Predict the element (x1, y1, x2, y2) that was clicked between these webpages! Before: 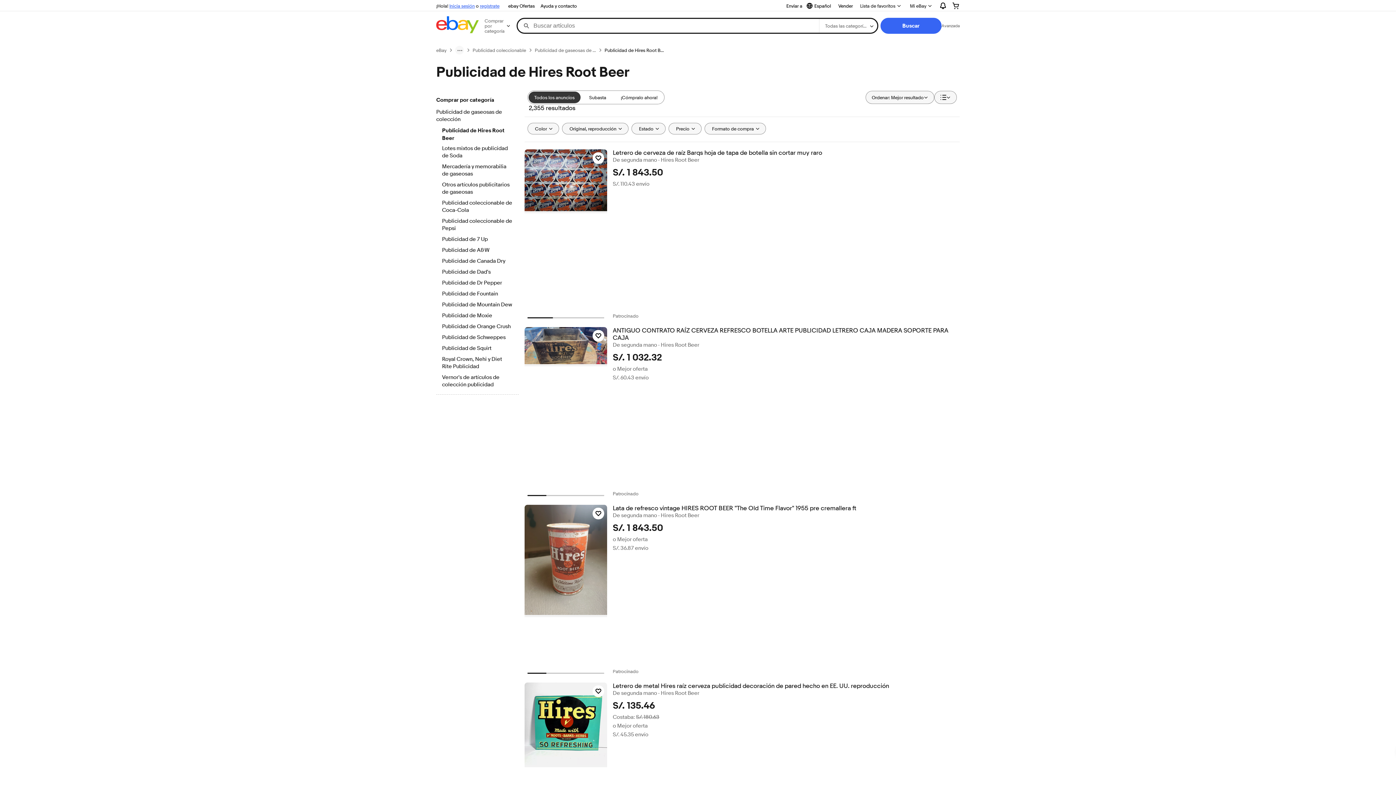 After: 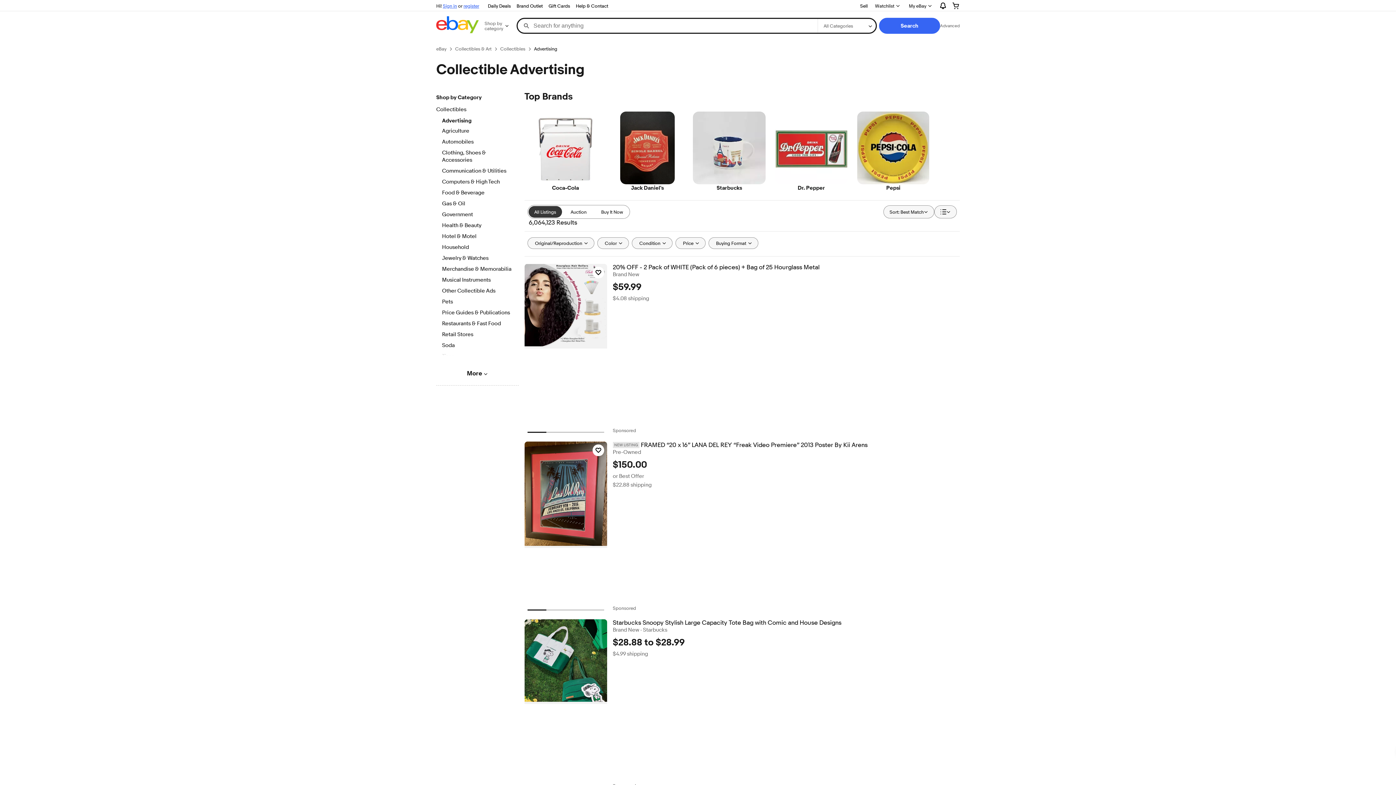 Action: label: Publicidad coleccionable bbox: (472, 47, 526, 53)